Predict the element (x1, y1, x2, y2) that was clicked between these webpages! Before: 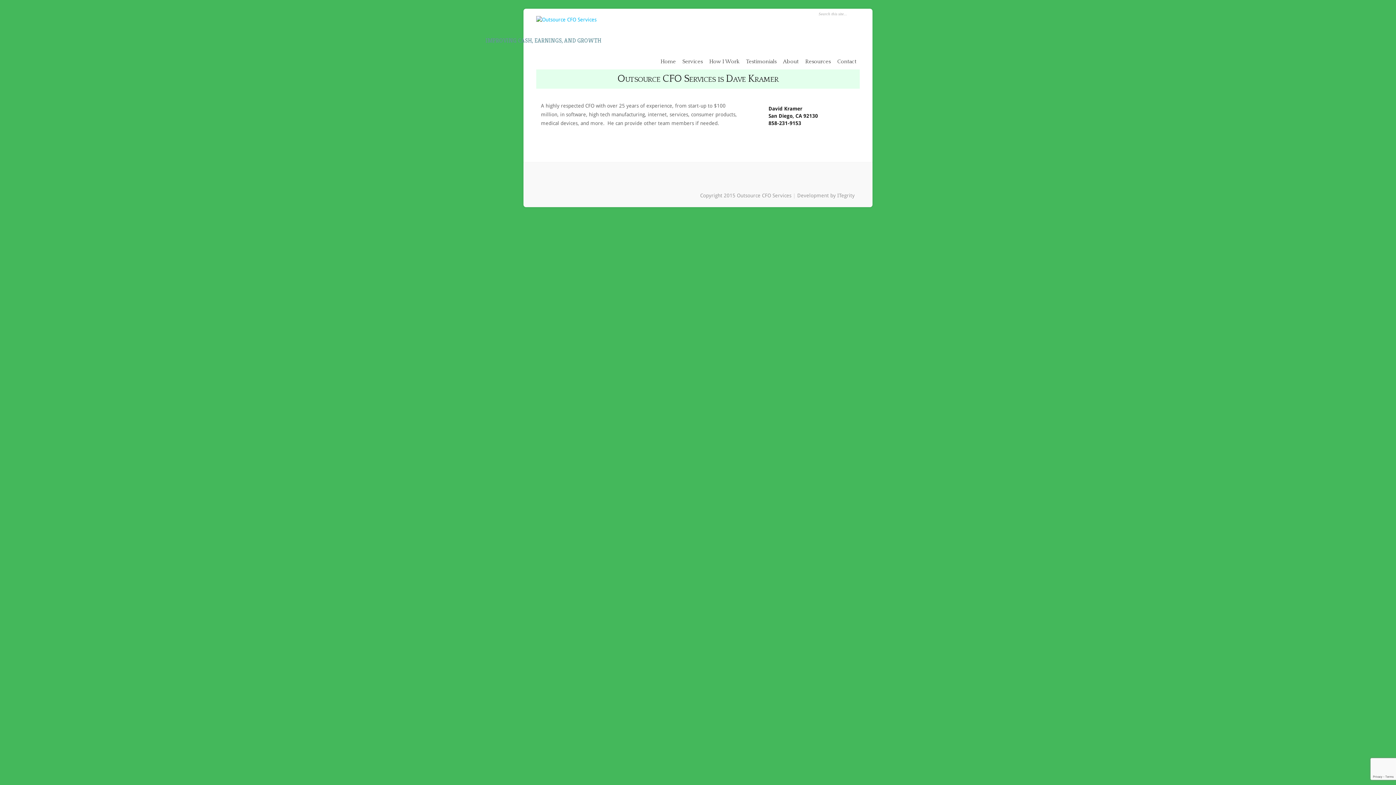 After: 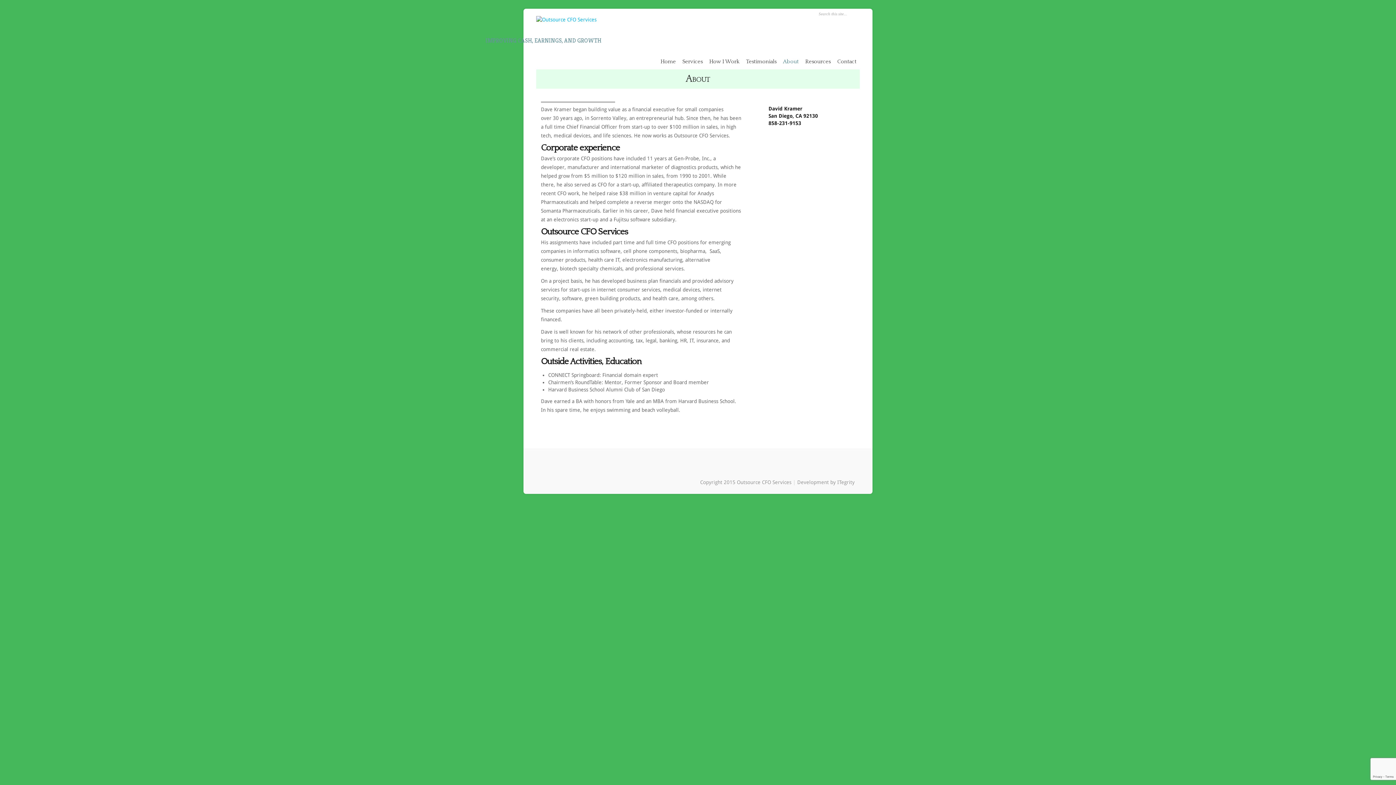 Action: bbox: (783, 58, 798, 65) label: About